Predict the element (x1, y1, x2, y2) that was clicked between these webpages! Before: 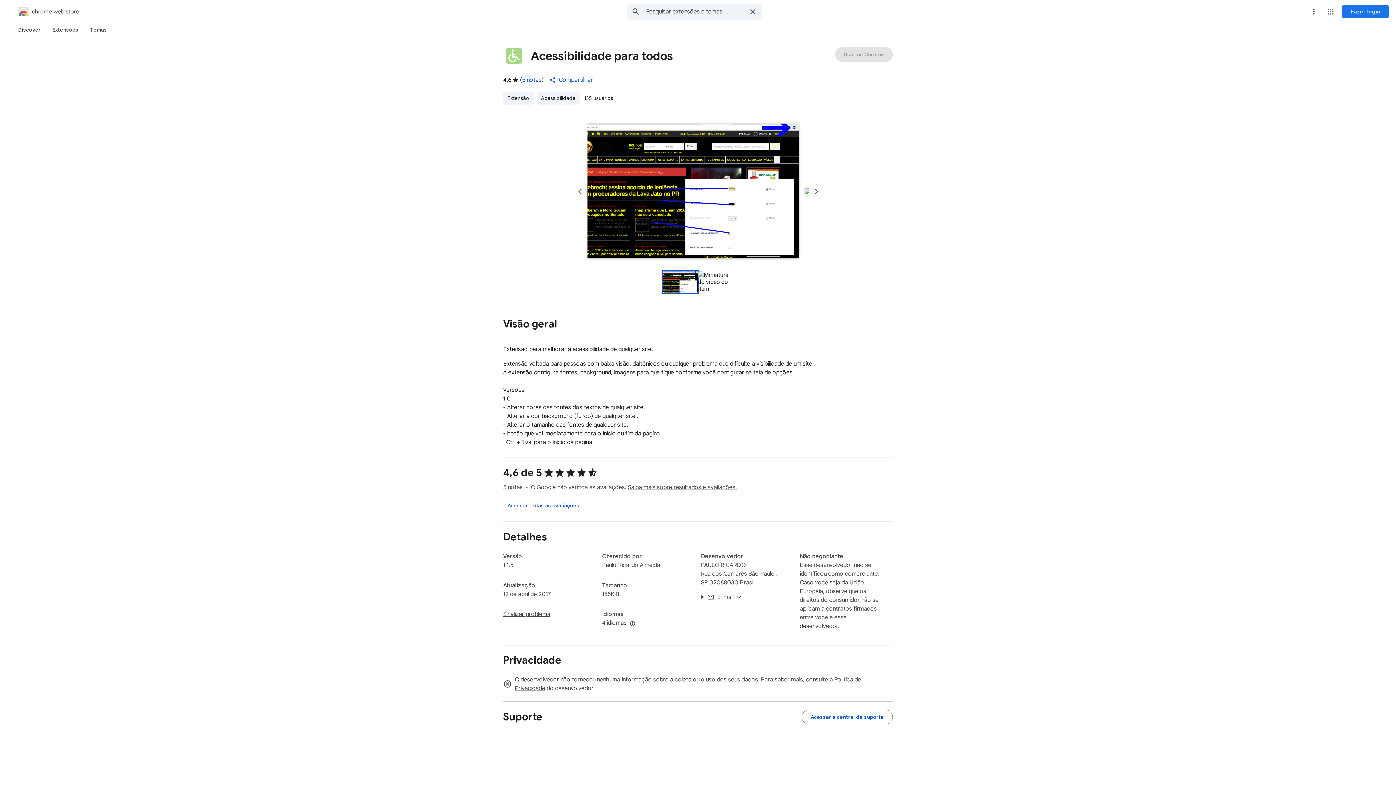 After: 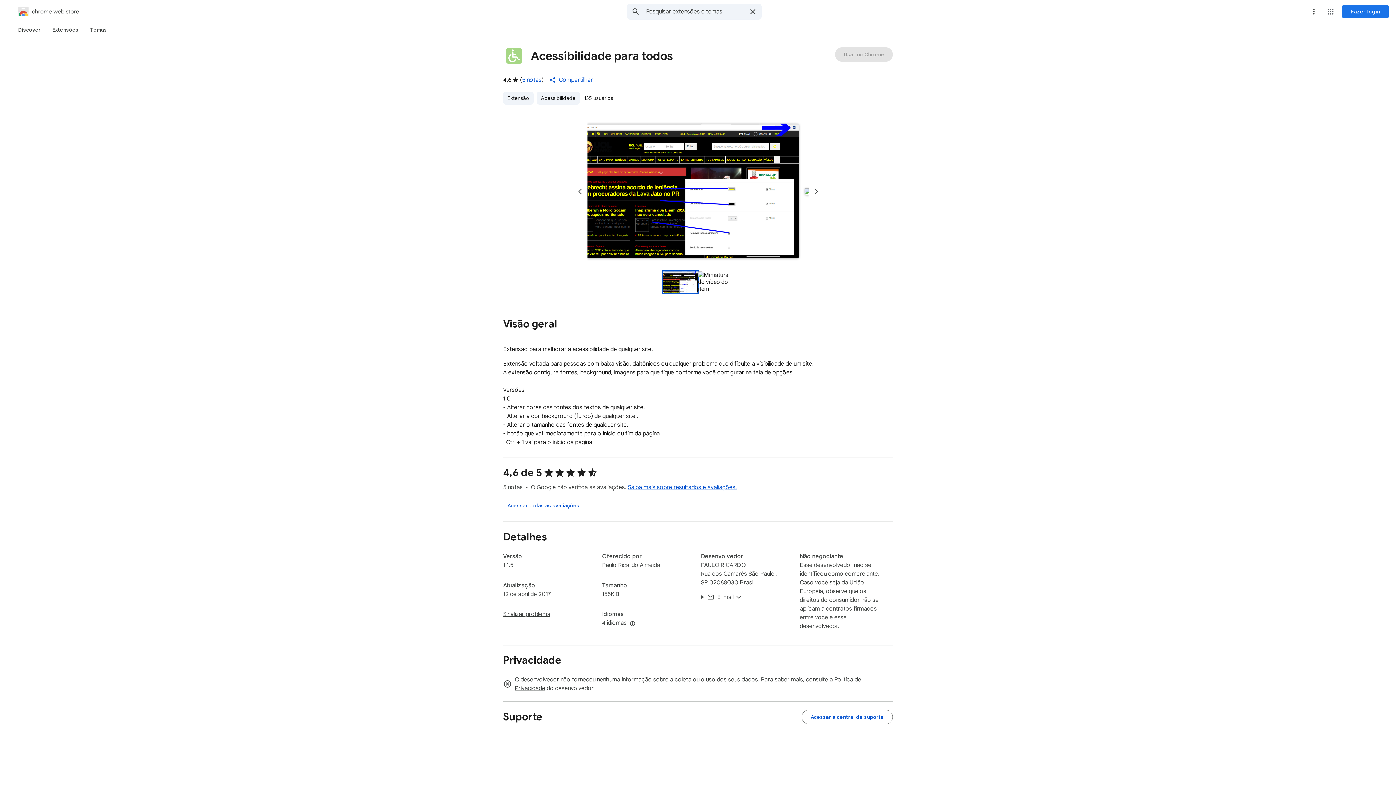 Action: label: Saiba mais sobre resultados e avaliações. bbox: (628, 484, 737, 491)